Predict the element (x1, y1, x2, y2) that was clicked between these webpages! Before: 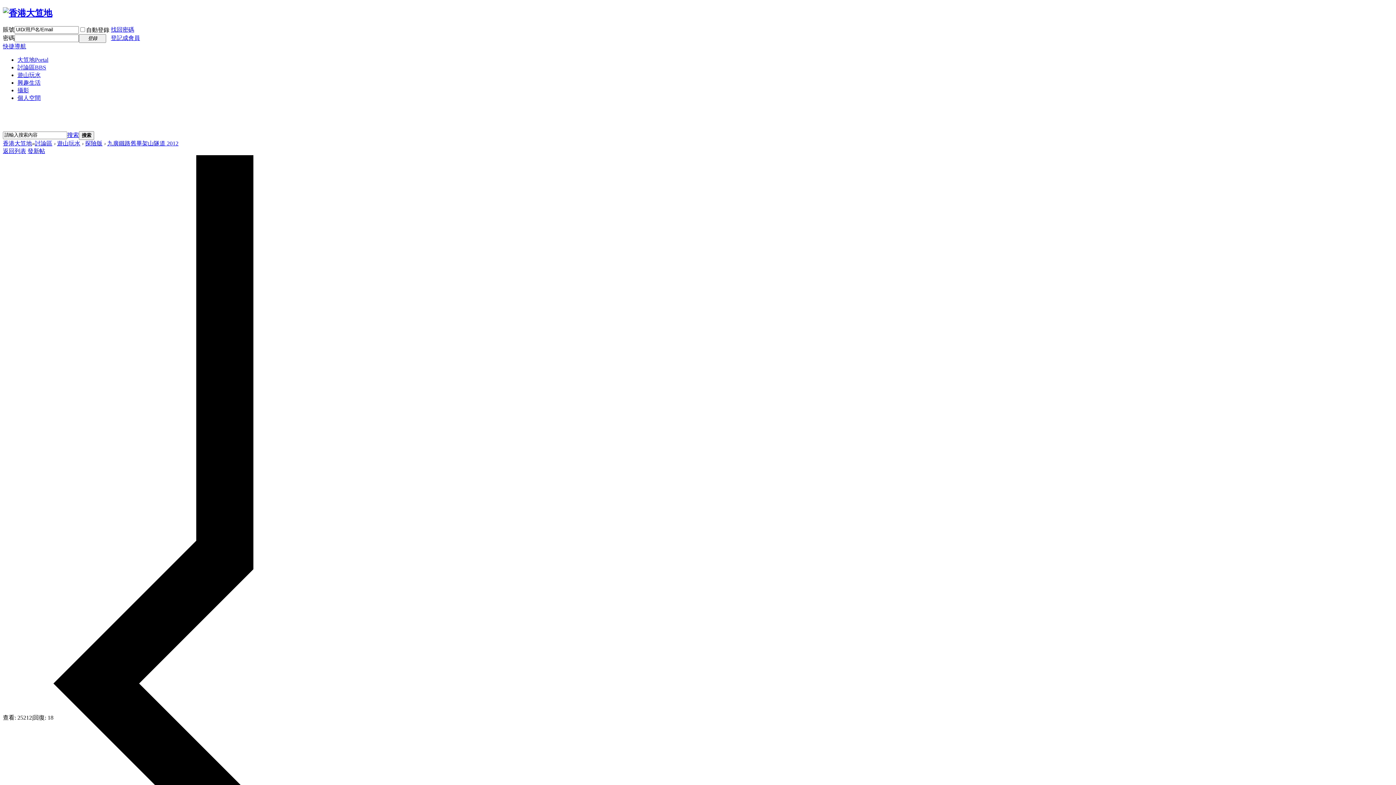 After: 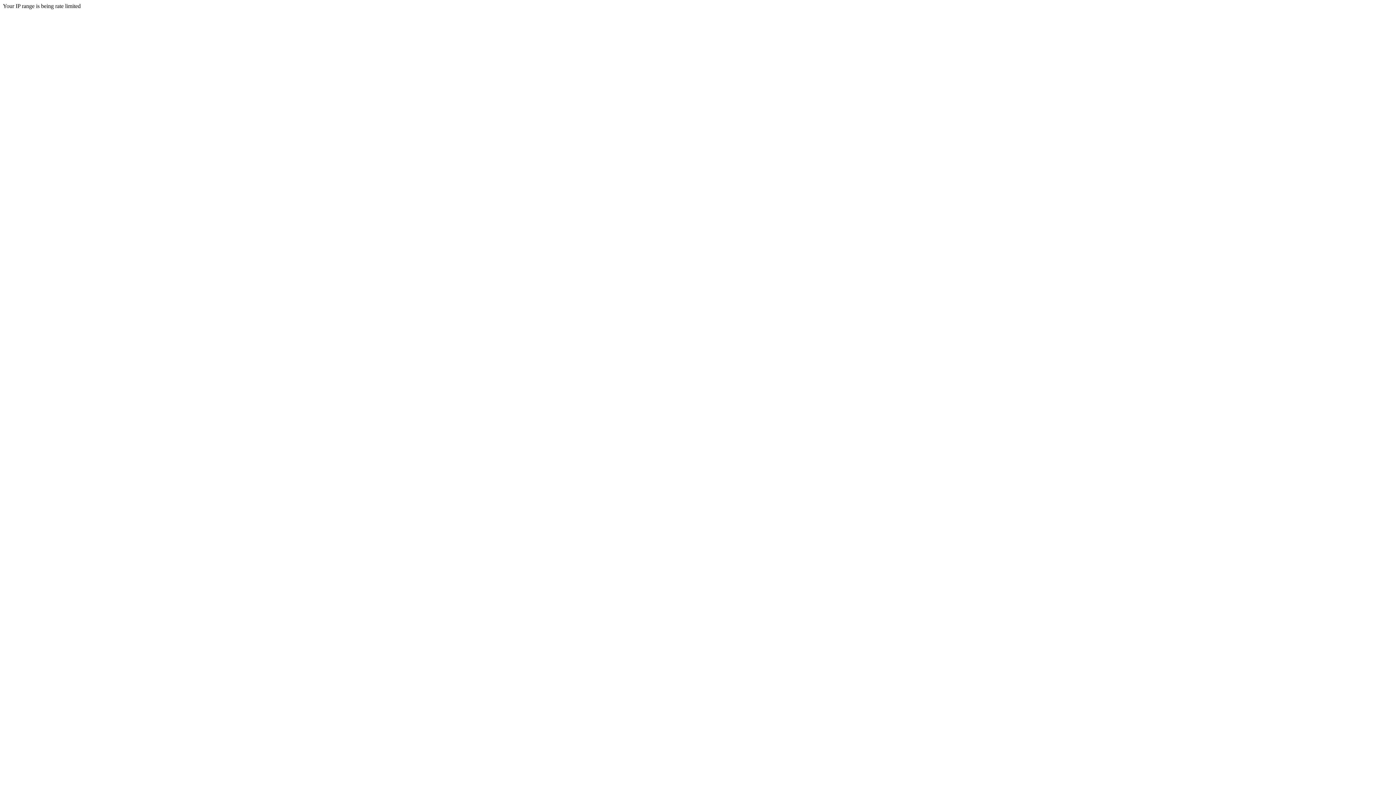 Action: bbox: (2, 140, 32, 146) label: 香港大笪地